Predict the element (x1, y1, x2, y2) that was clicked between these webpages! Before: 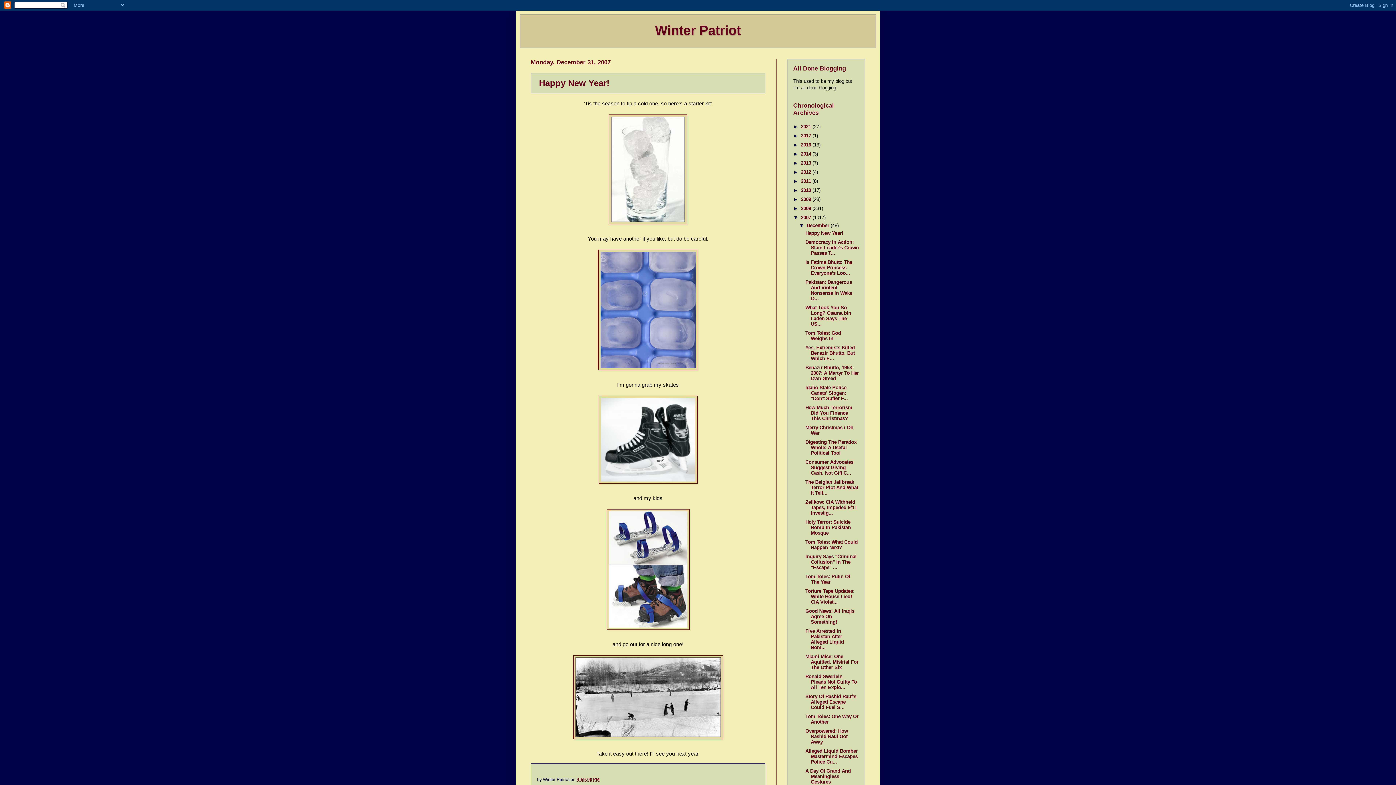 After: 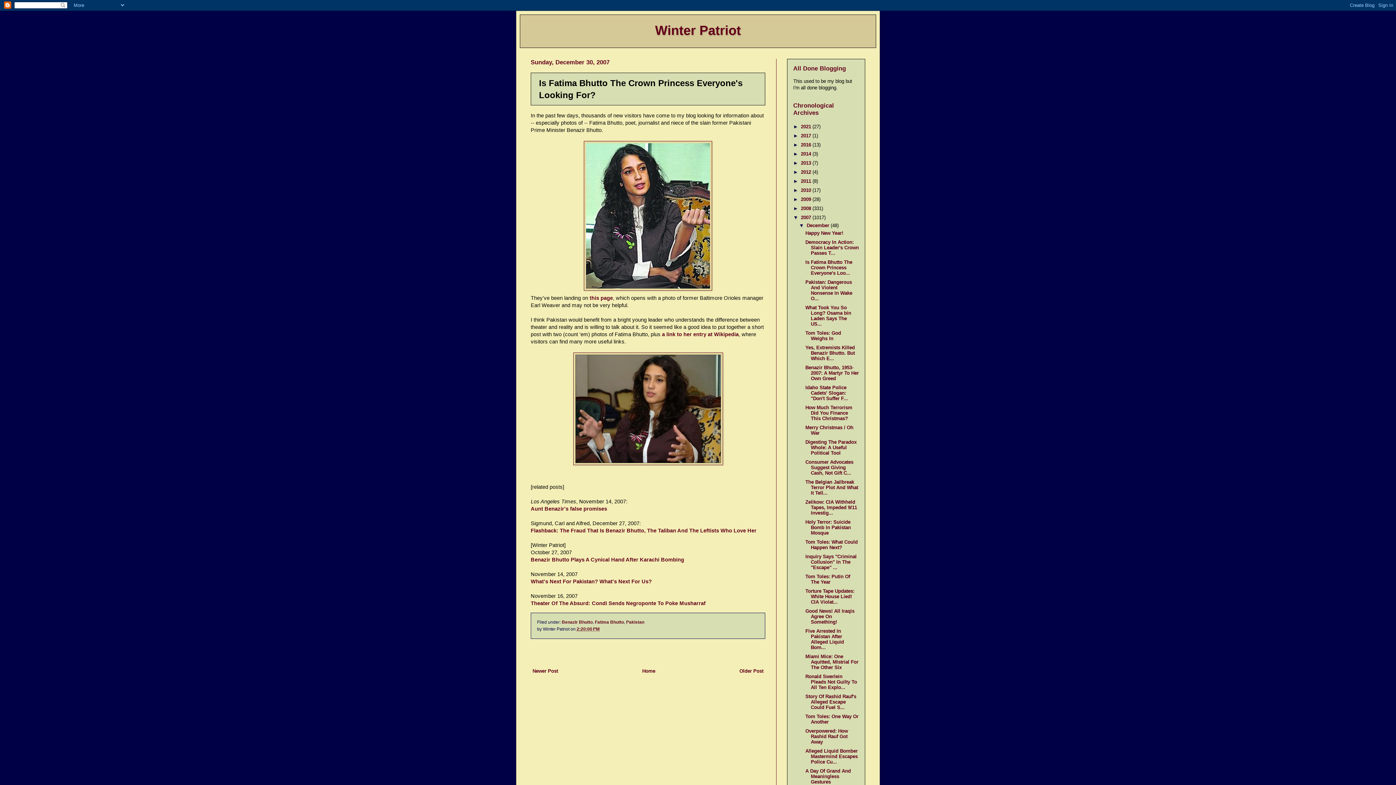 Action: label: Is Fatima Bhutto The Crown Princess Everyone's Loo... bbox: (805, 259, 852, 276)